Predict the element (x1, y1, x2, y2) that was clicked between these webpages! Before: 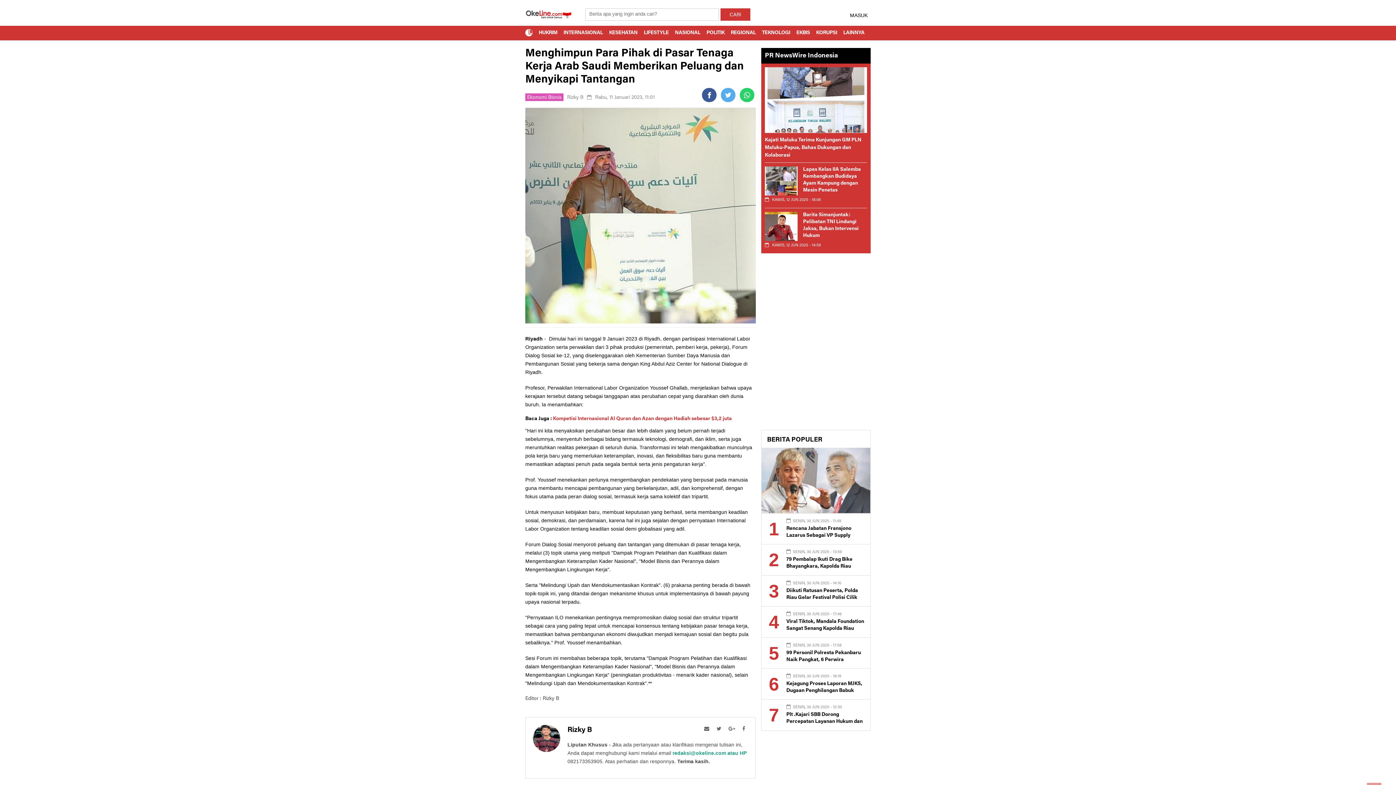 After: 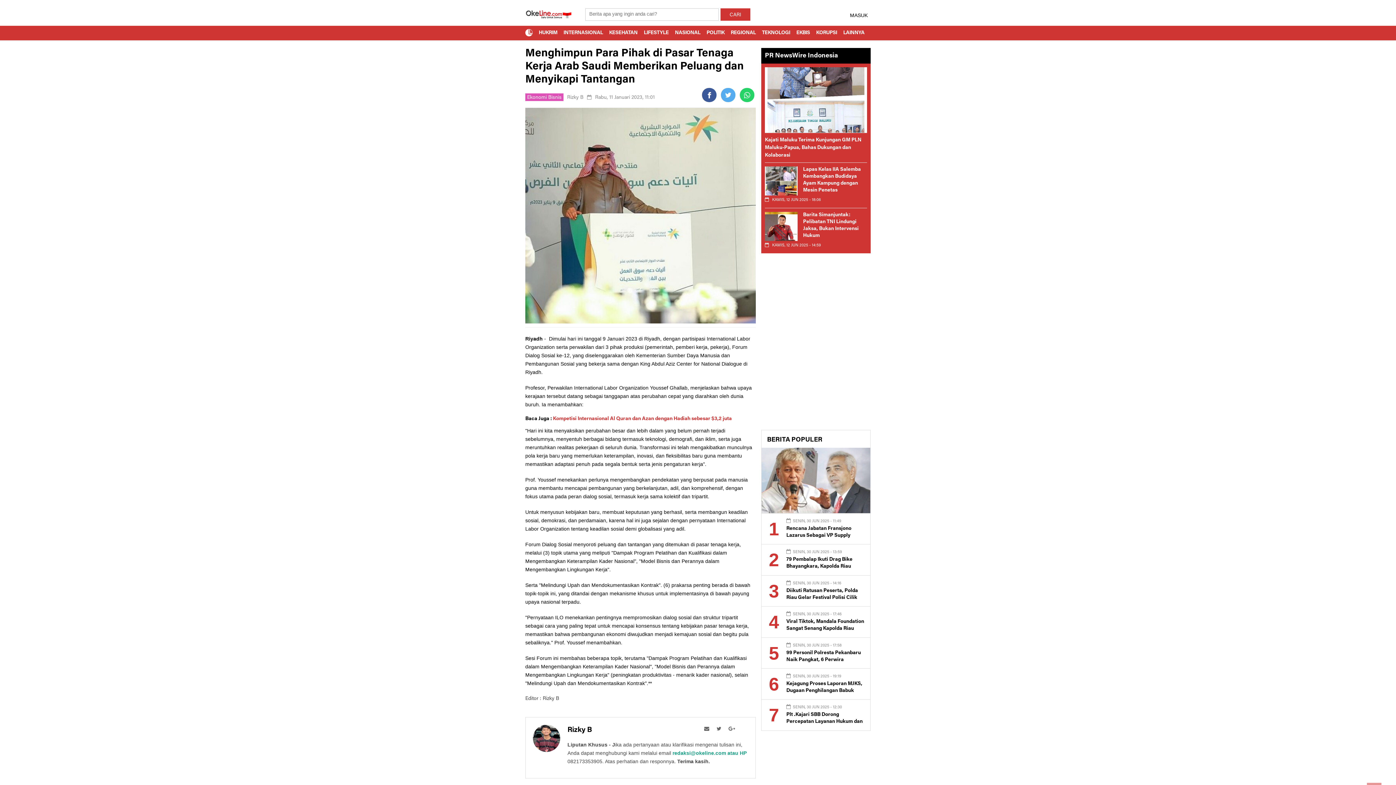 Action: bbox: (742, 724, 745, 733)